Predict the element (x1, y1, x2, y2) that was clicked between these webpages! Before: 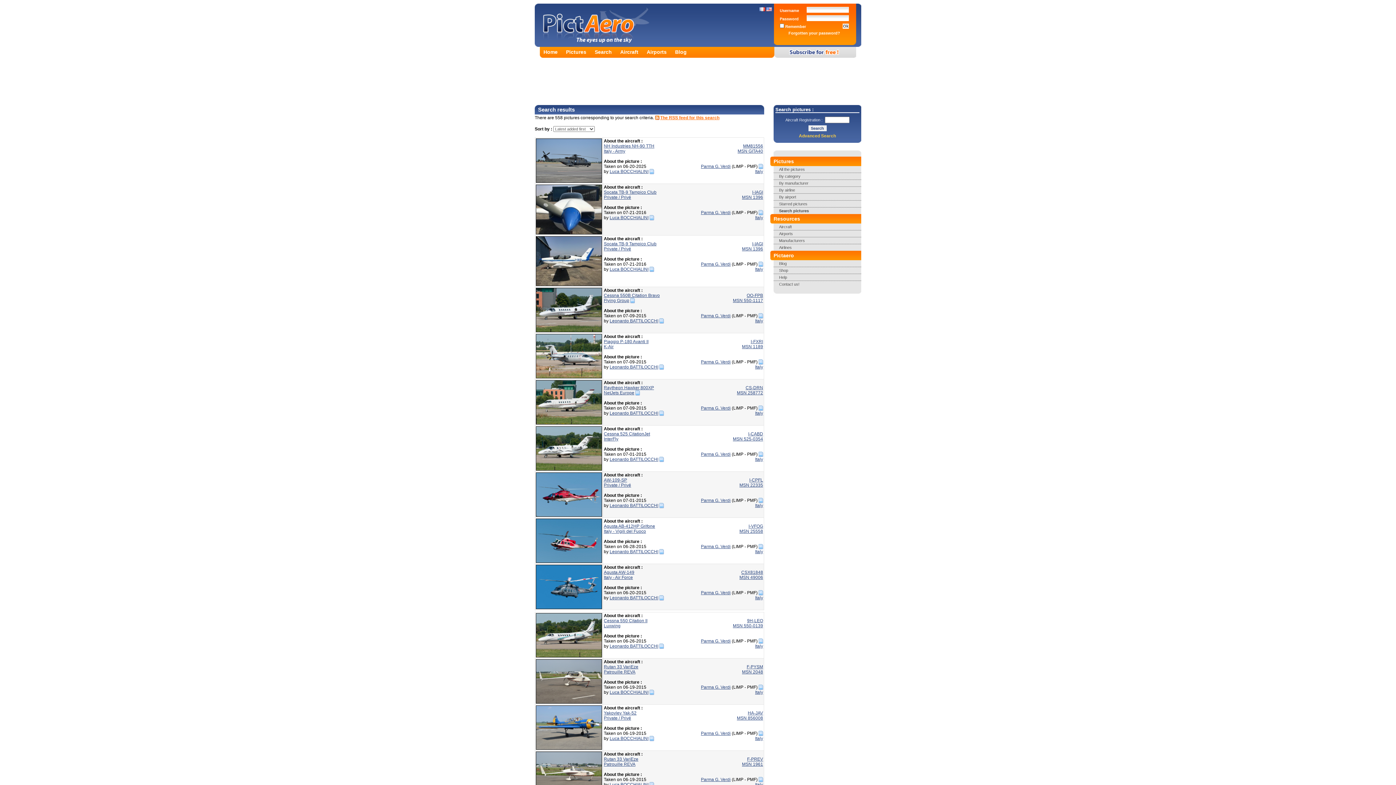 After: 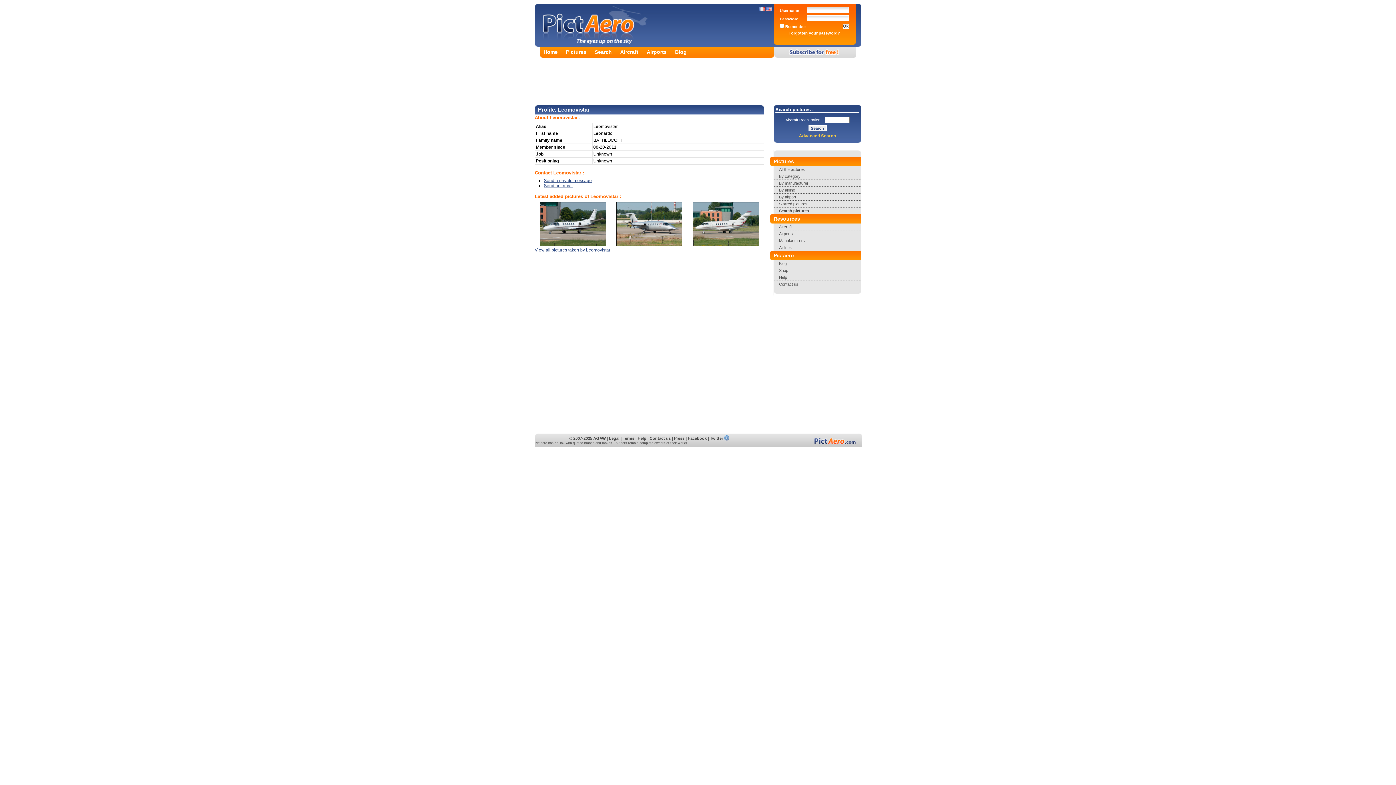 Action: bbox: (659, 410, 664, 416)